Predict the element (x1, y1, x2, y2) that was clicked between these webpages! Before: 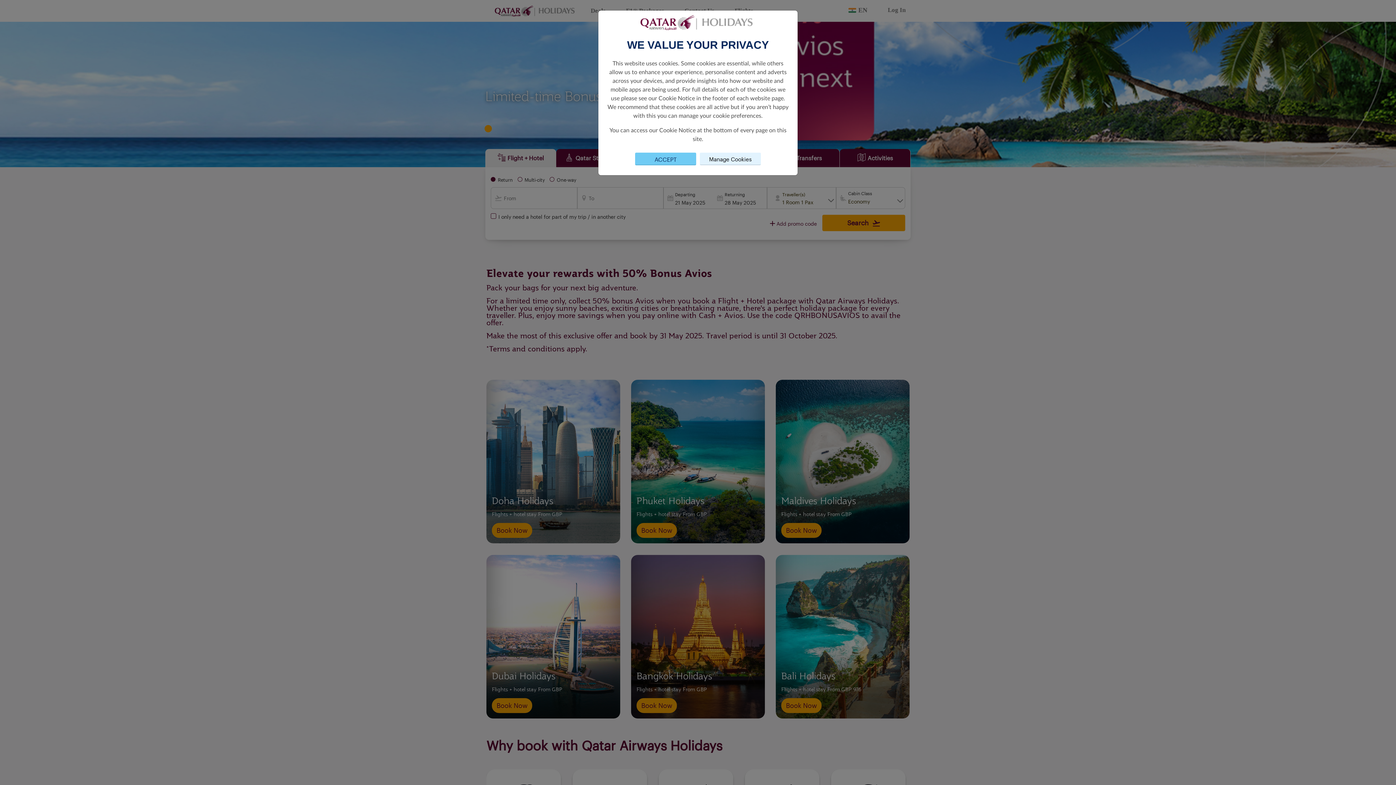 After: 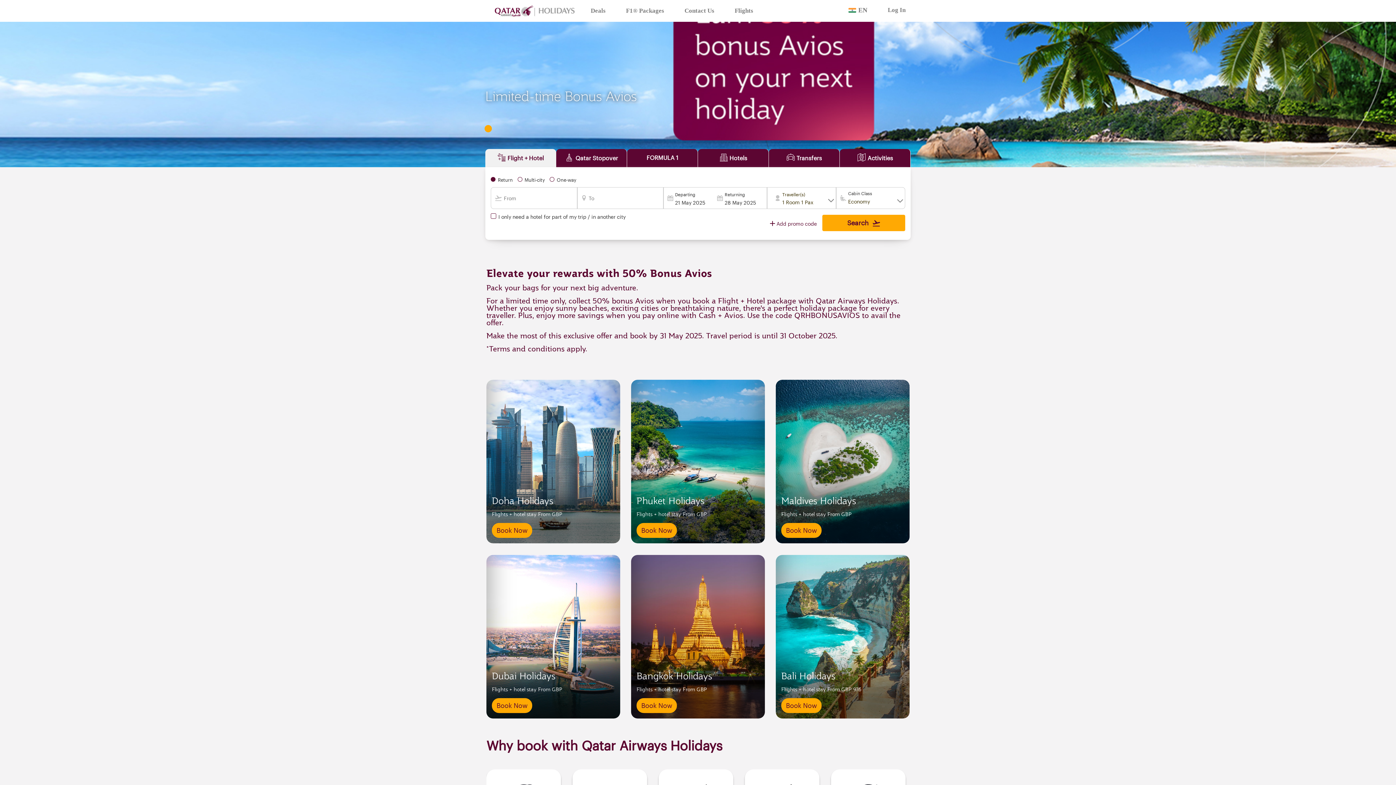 Action: label: Close consent Widget bbox: (635, 152, 696, 165)